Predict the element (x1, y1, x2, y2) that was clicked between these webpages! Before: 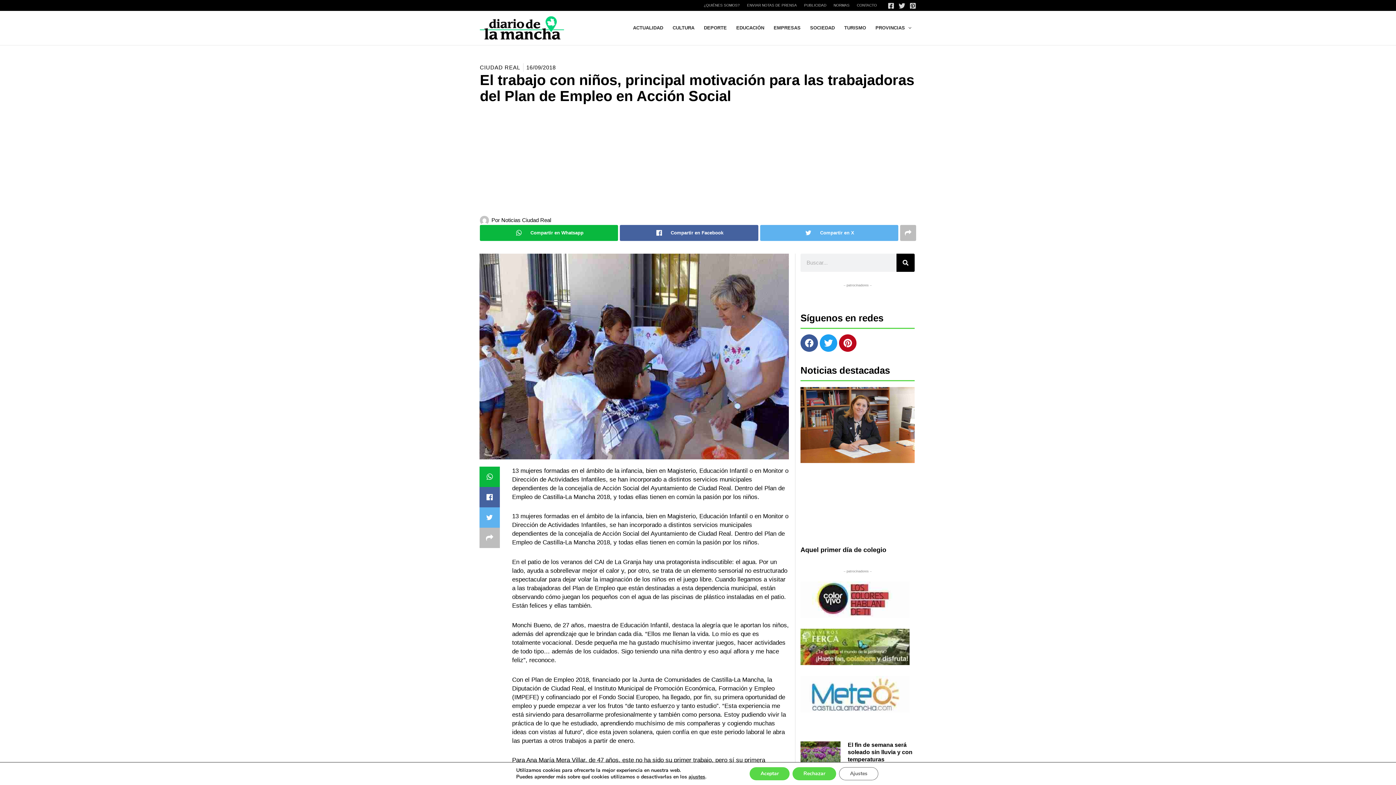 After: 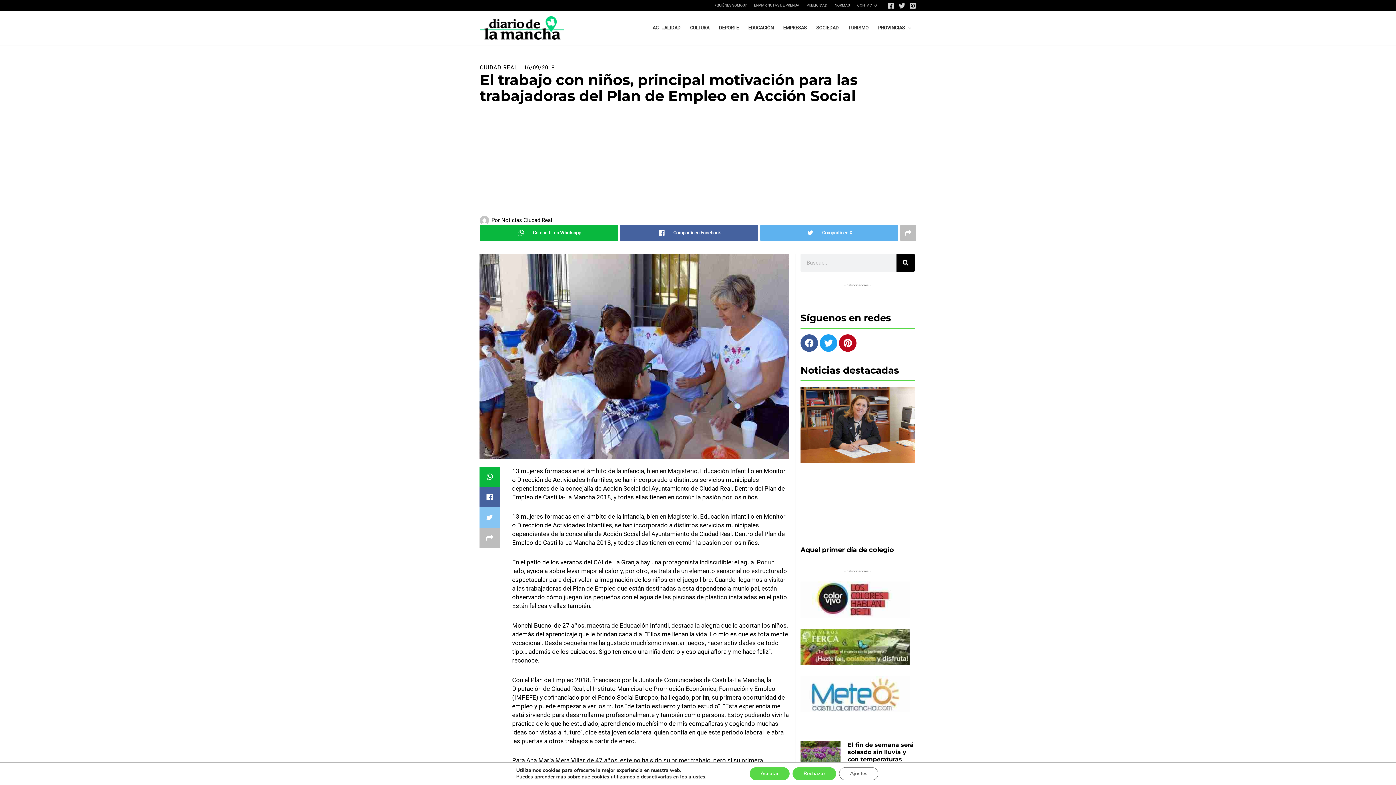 Action: bbox: (479, 507, 499, 527)